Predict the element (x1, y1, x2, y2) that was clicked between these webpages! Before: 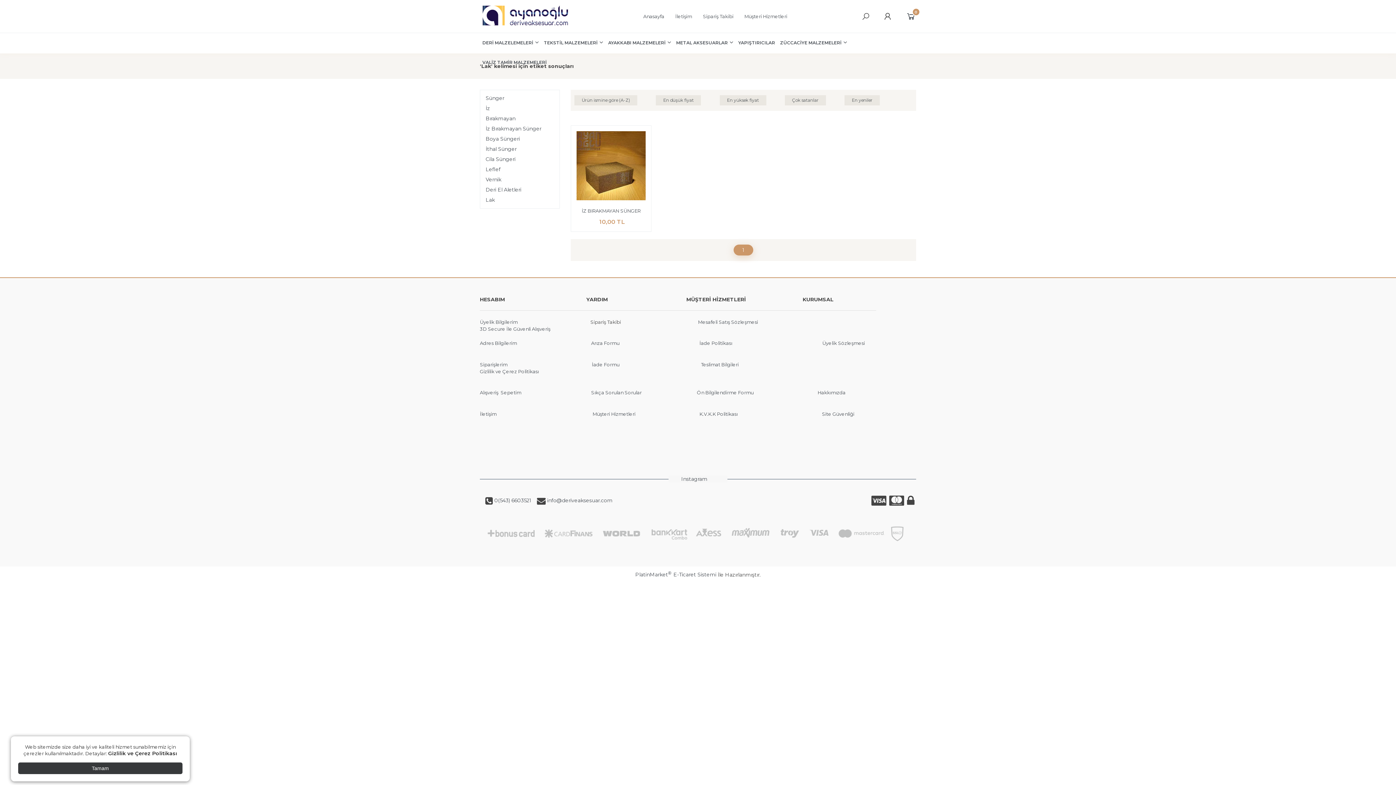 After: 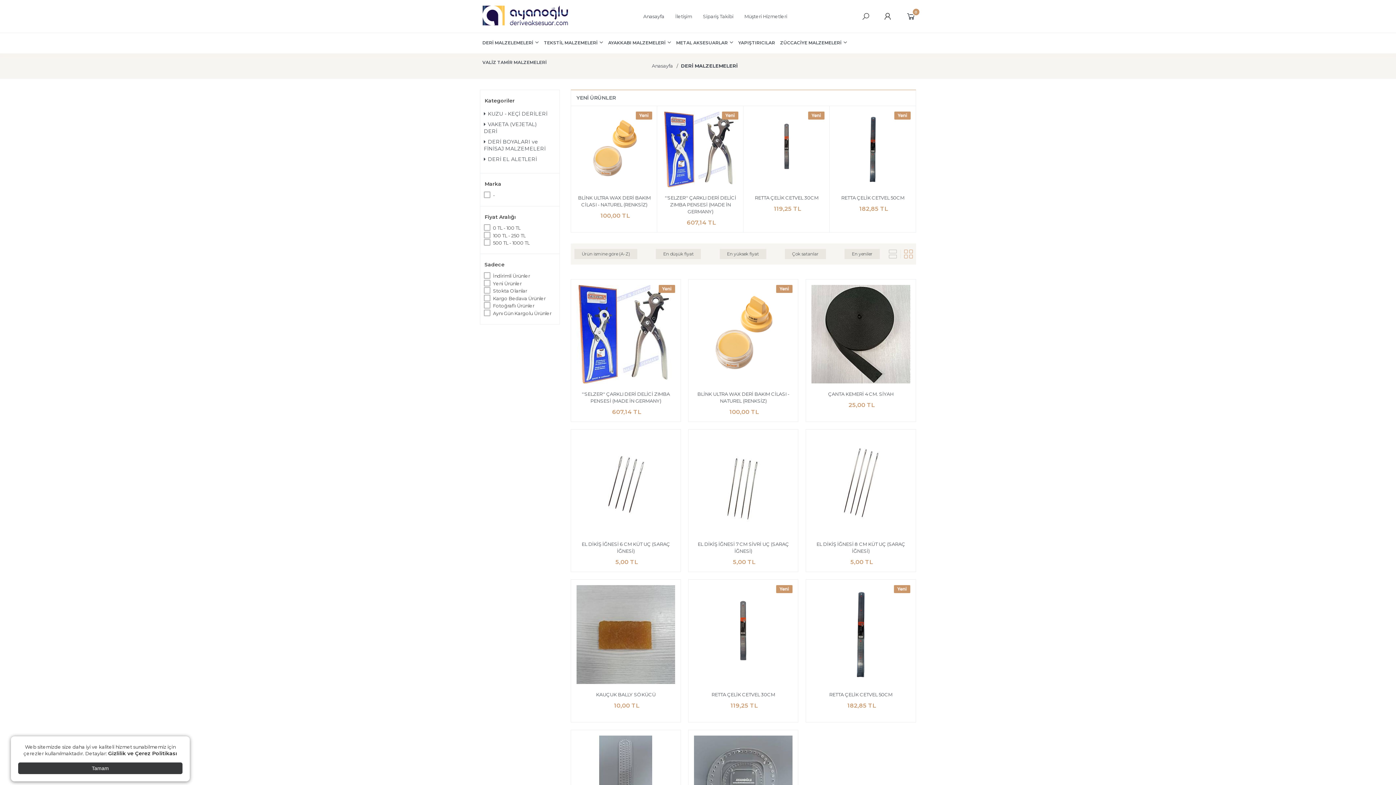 Action: bbox: (480, 33, 541, 52) label: DERİ MALZELEMELERİ